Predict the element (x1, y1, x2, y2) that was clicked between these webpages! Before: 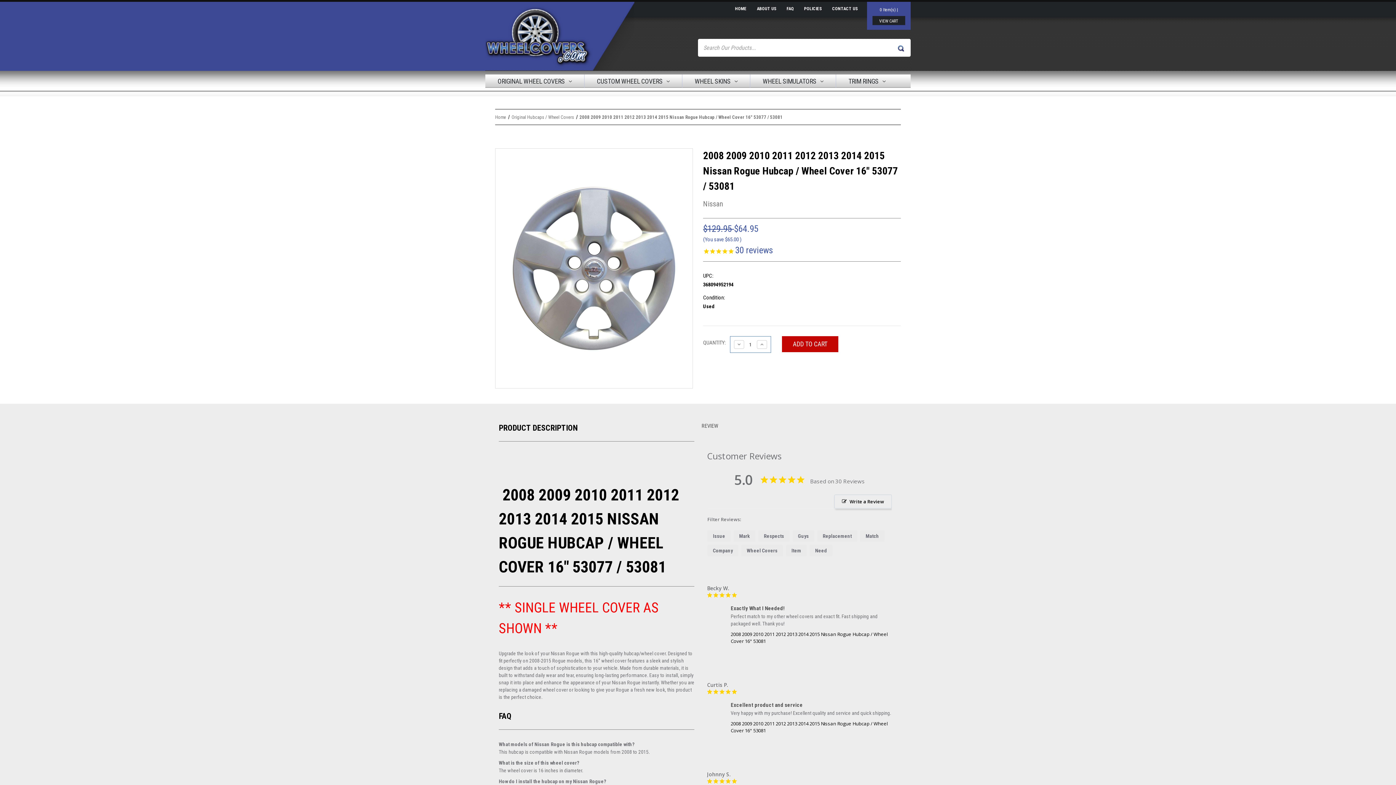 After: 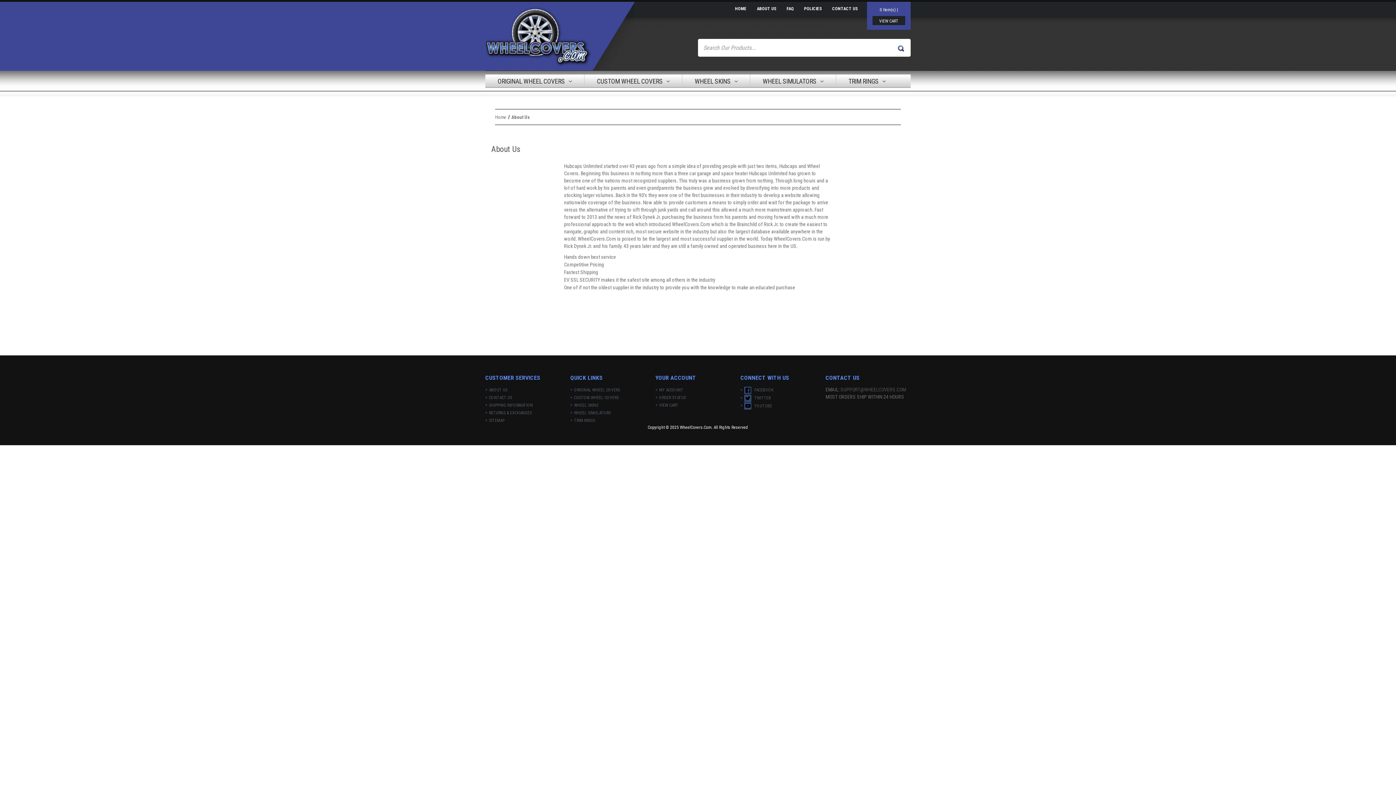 Action: bbox: (757, 5, 776, 12) label: About Us